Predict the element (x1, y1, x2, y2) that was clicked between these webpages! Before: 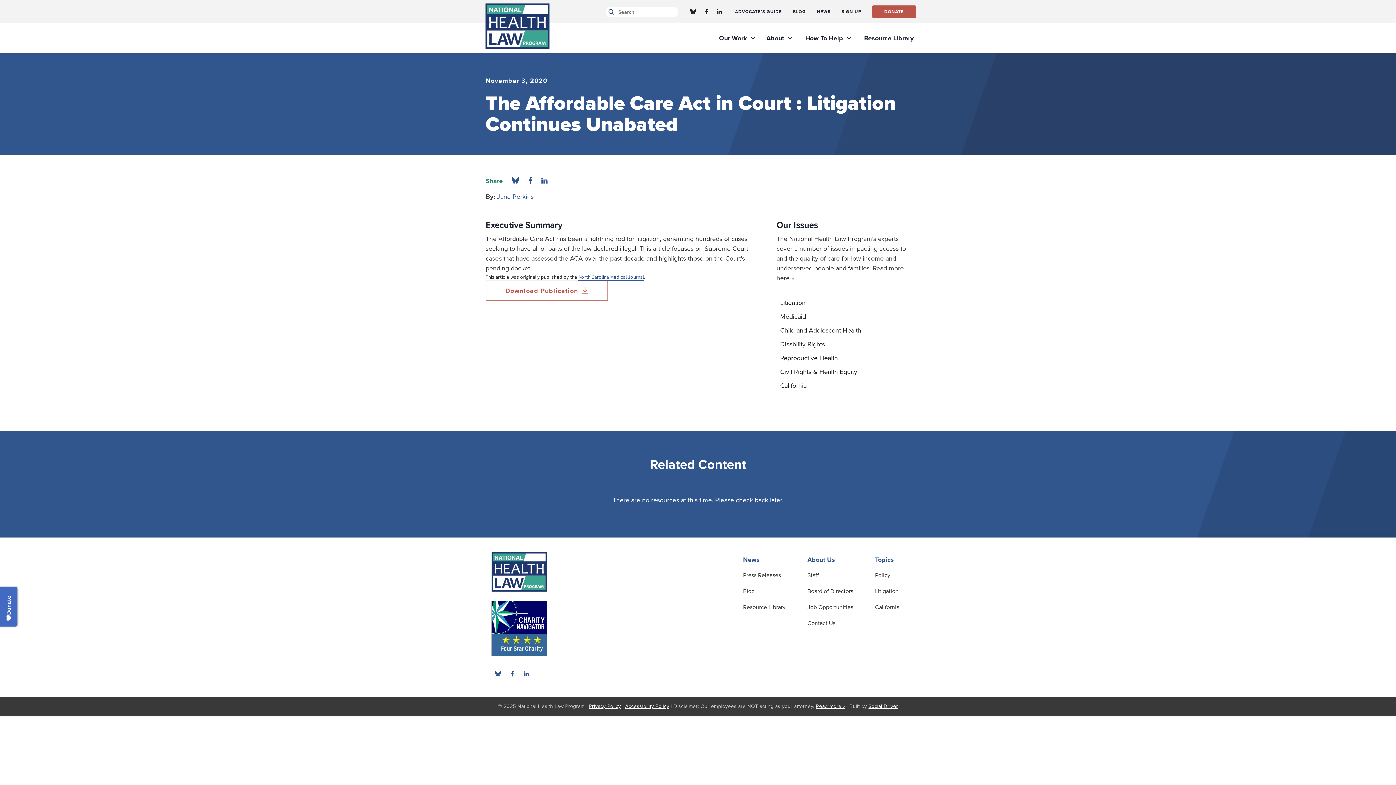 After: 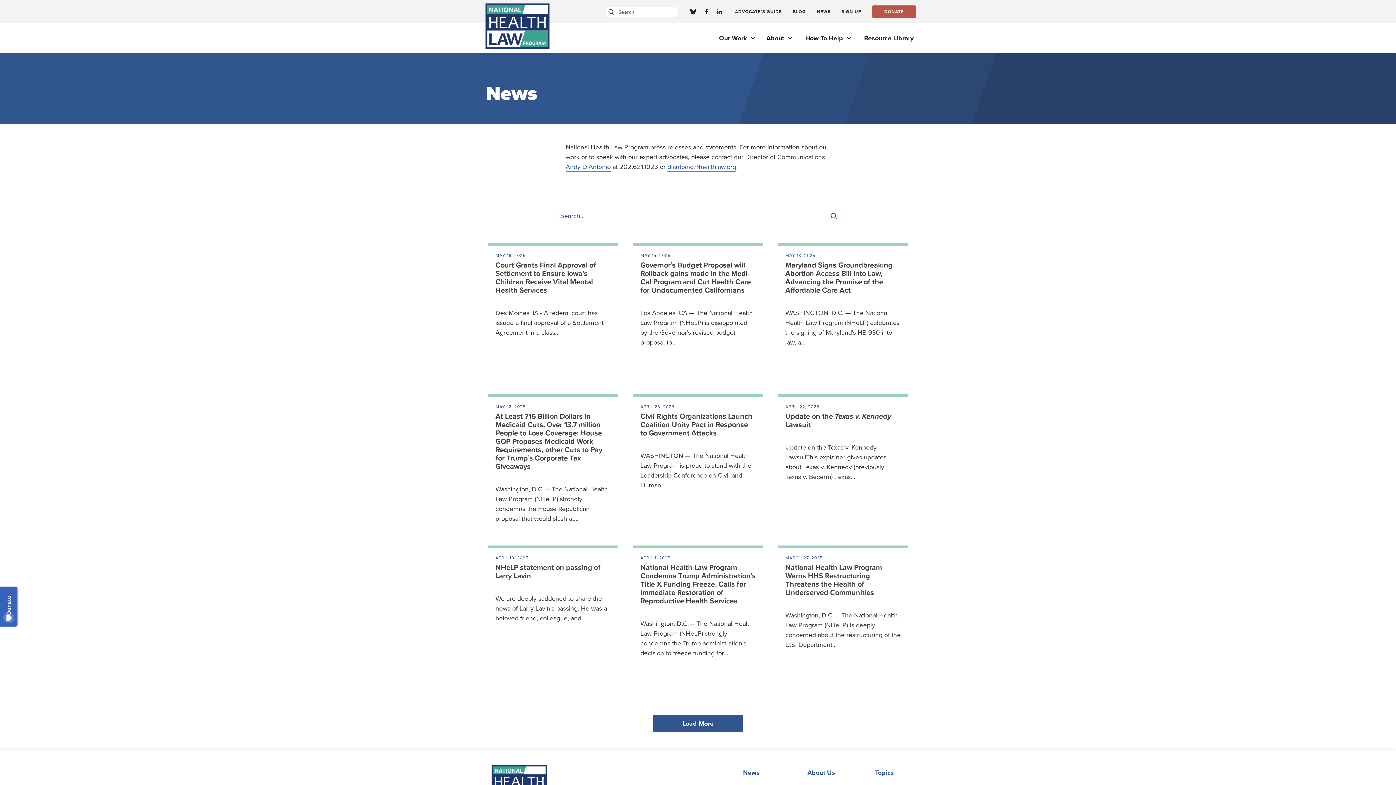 Action: bbox: (811, 3, 836, 19) label: NEWS